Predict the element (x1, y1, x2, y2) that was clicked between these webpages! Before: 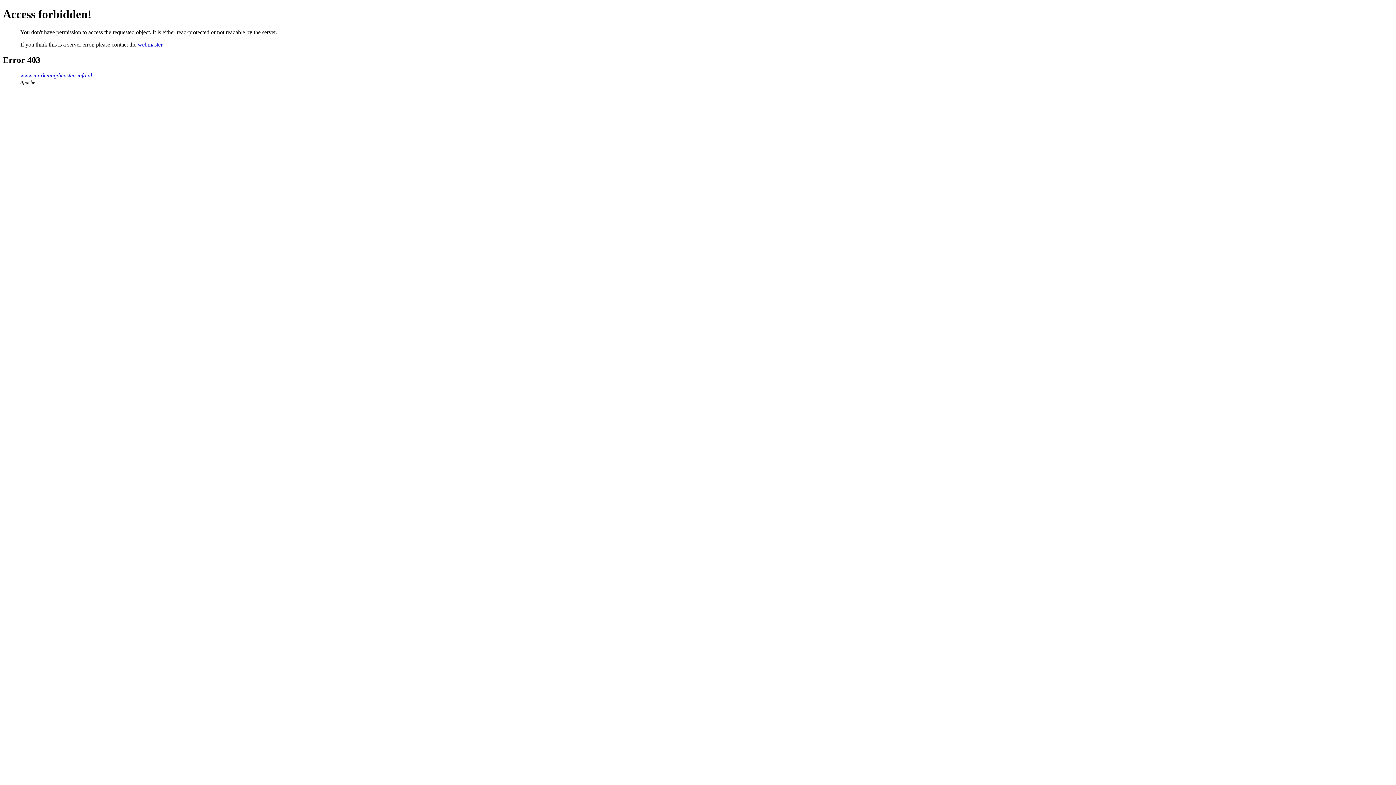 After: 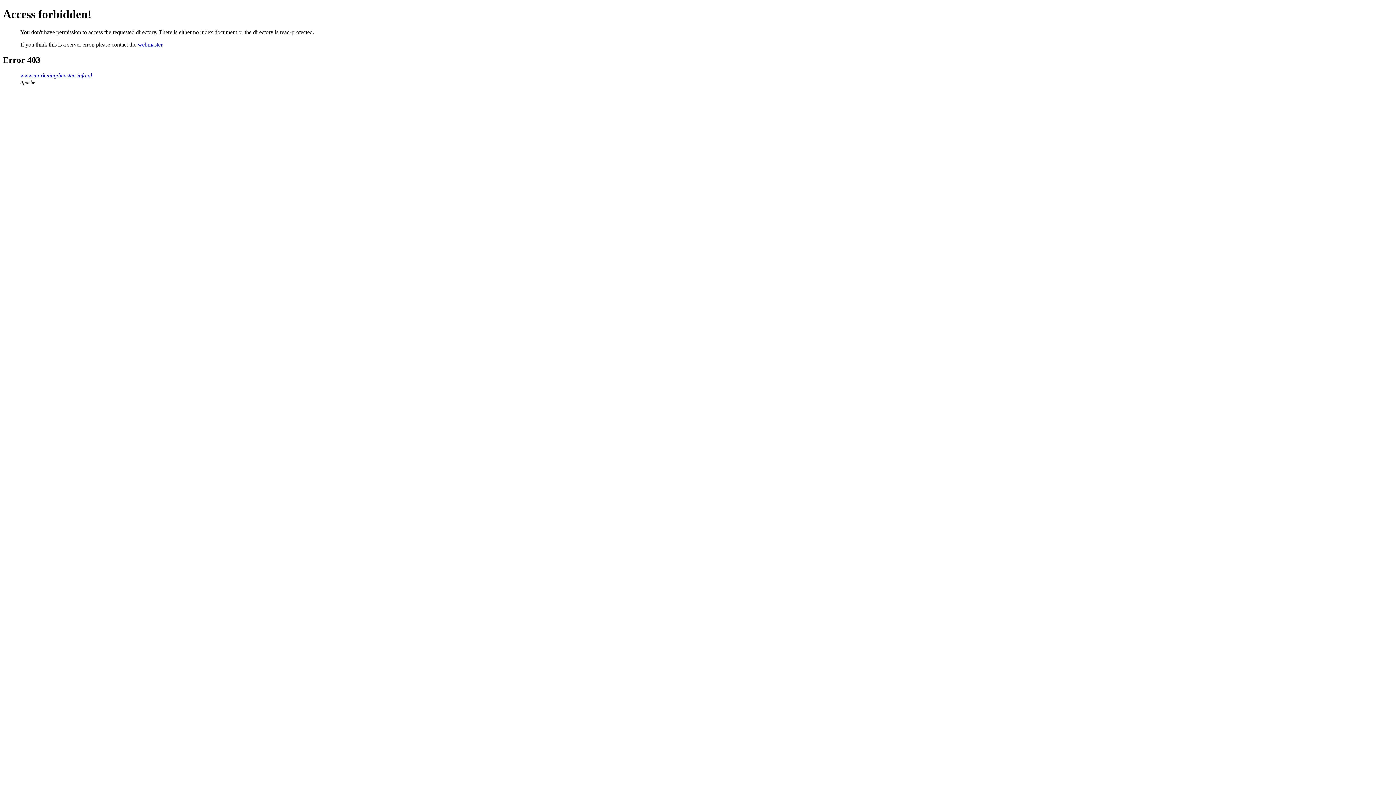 Action: bbox: (20, 72, 92, 78) label: www.marketingdiensten-info.nl